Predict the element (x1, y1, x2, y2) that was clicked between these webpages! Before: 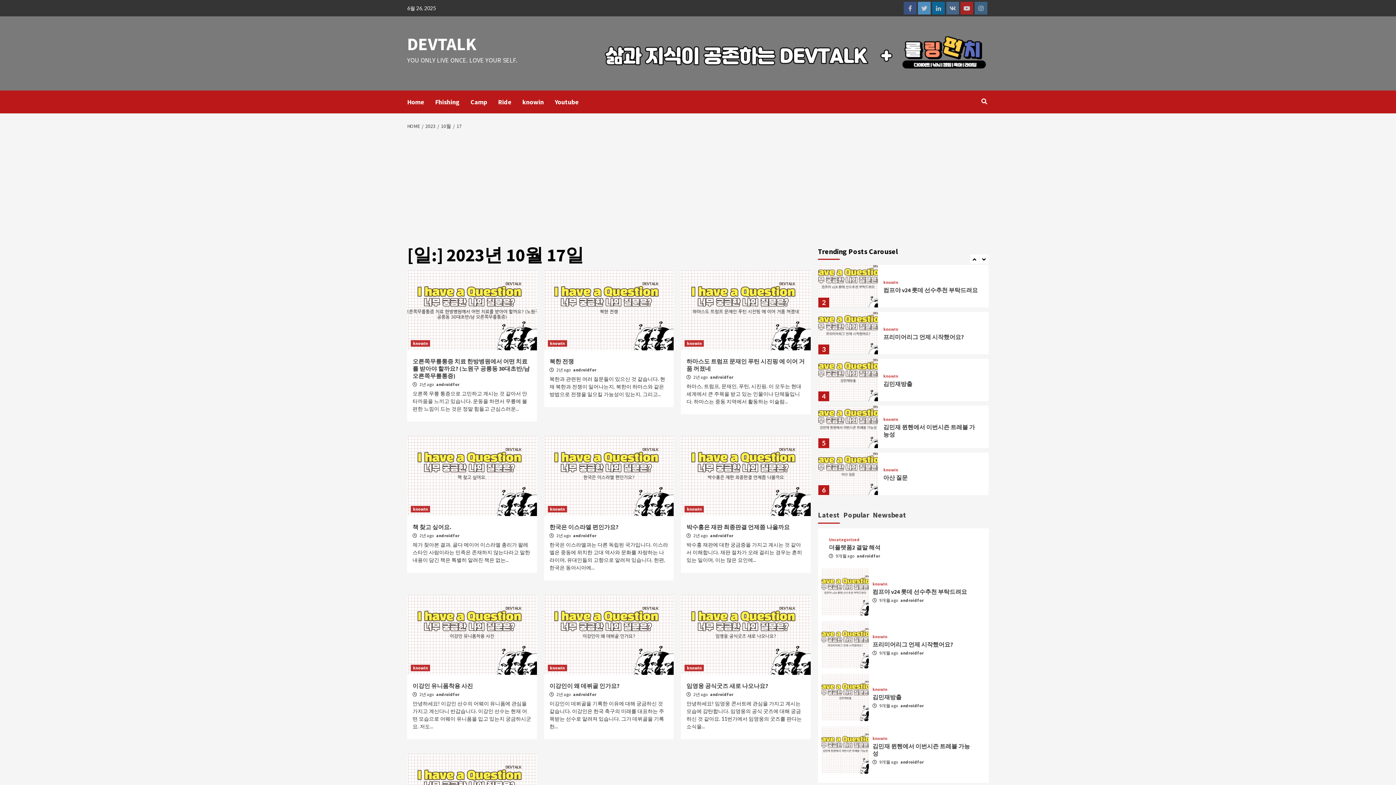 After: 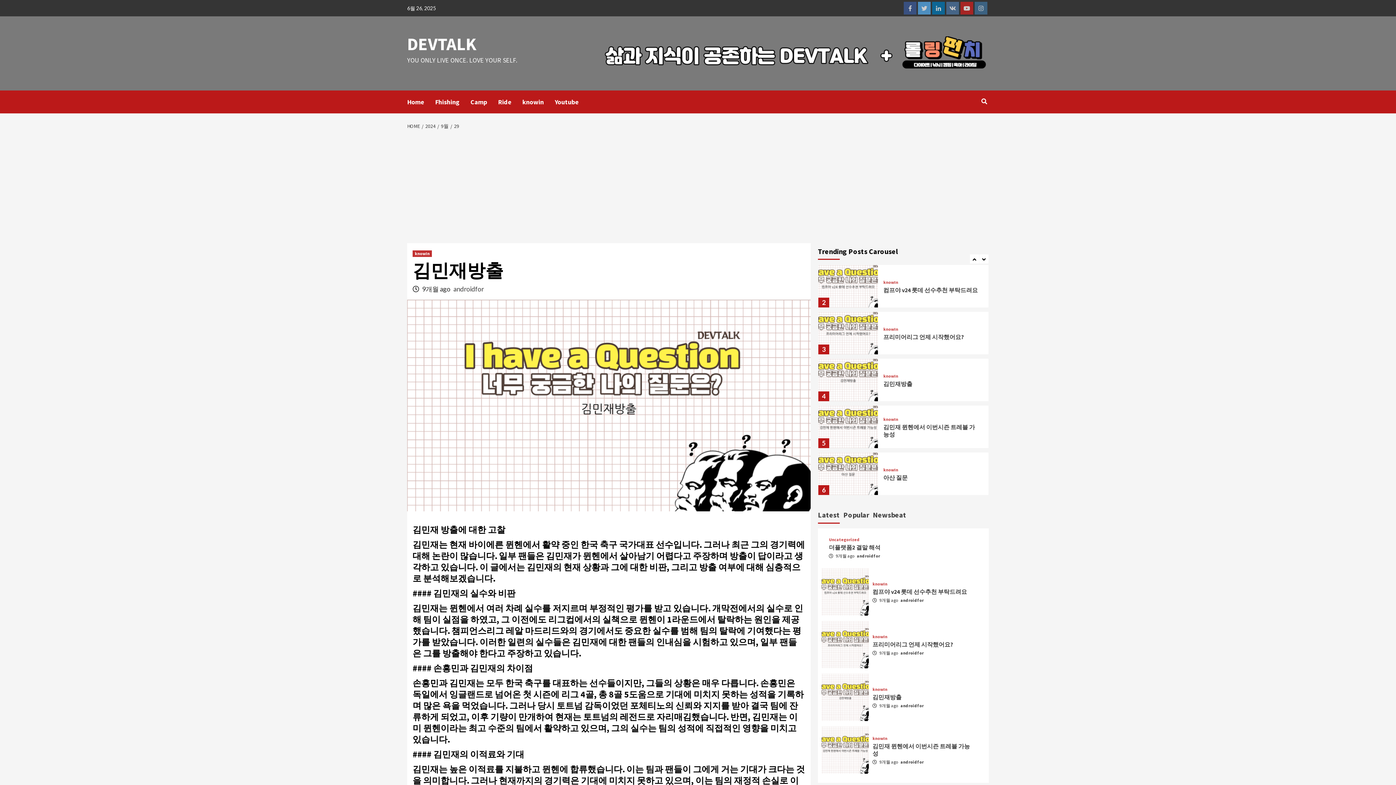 Action: bbox: (872, 693, 901, 701) label: 김민재방출